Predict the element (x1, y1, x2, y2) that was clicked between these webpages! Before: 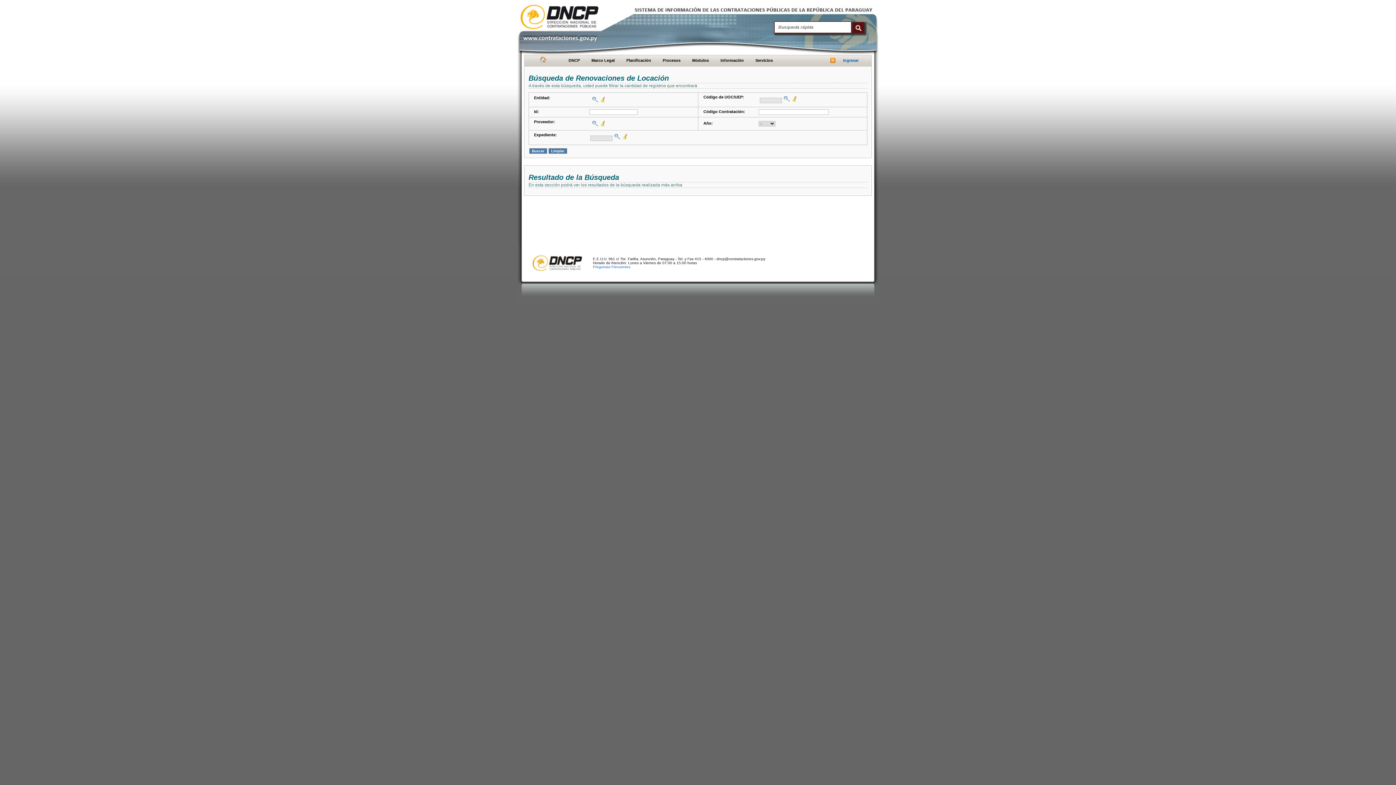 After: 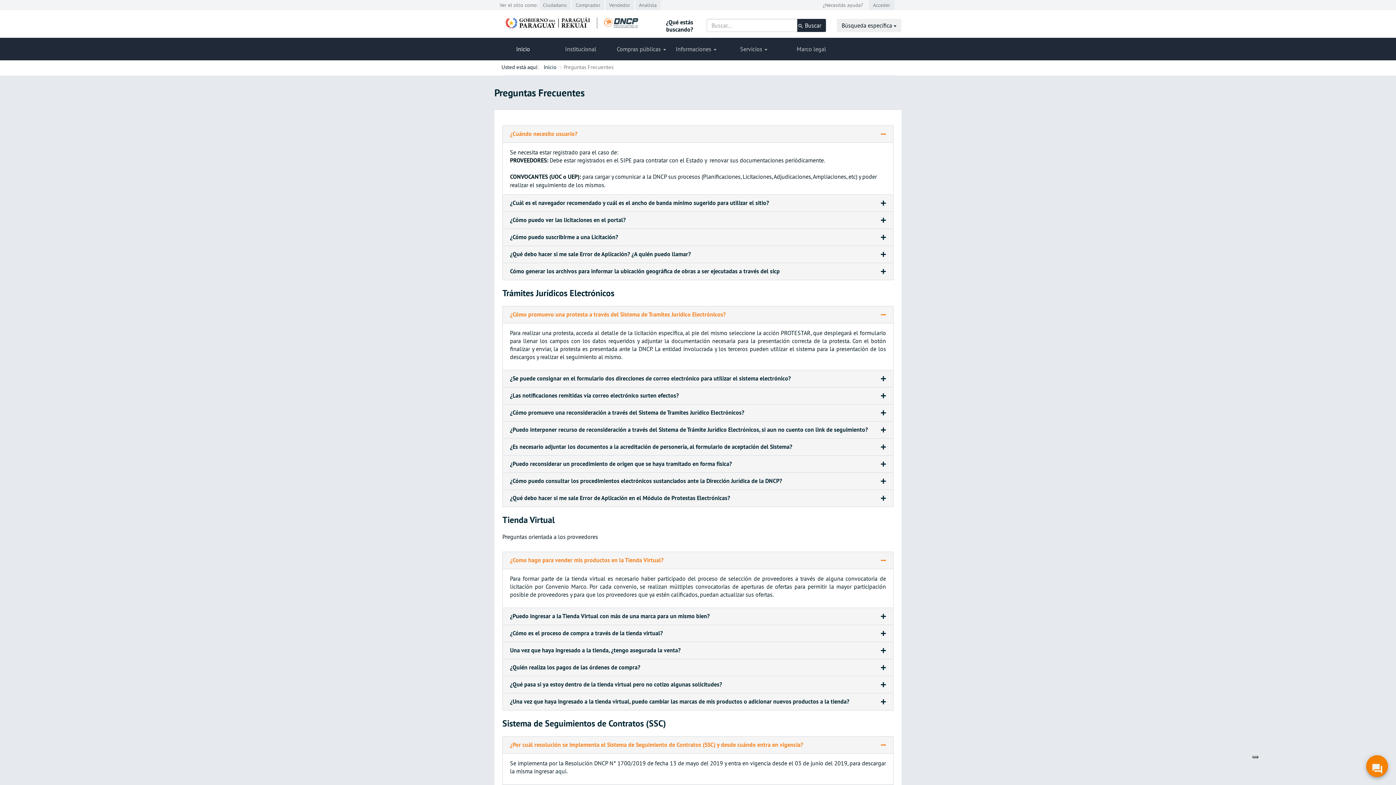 Action: bbox: (593, 265, 630, 269) label: Preguntas Frecuentes